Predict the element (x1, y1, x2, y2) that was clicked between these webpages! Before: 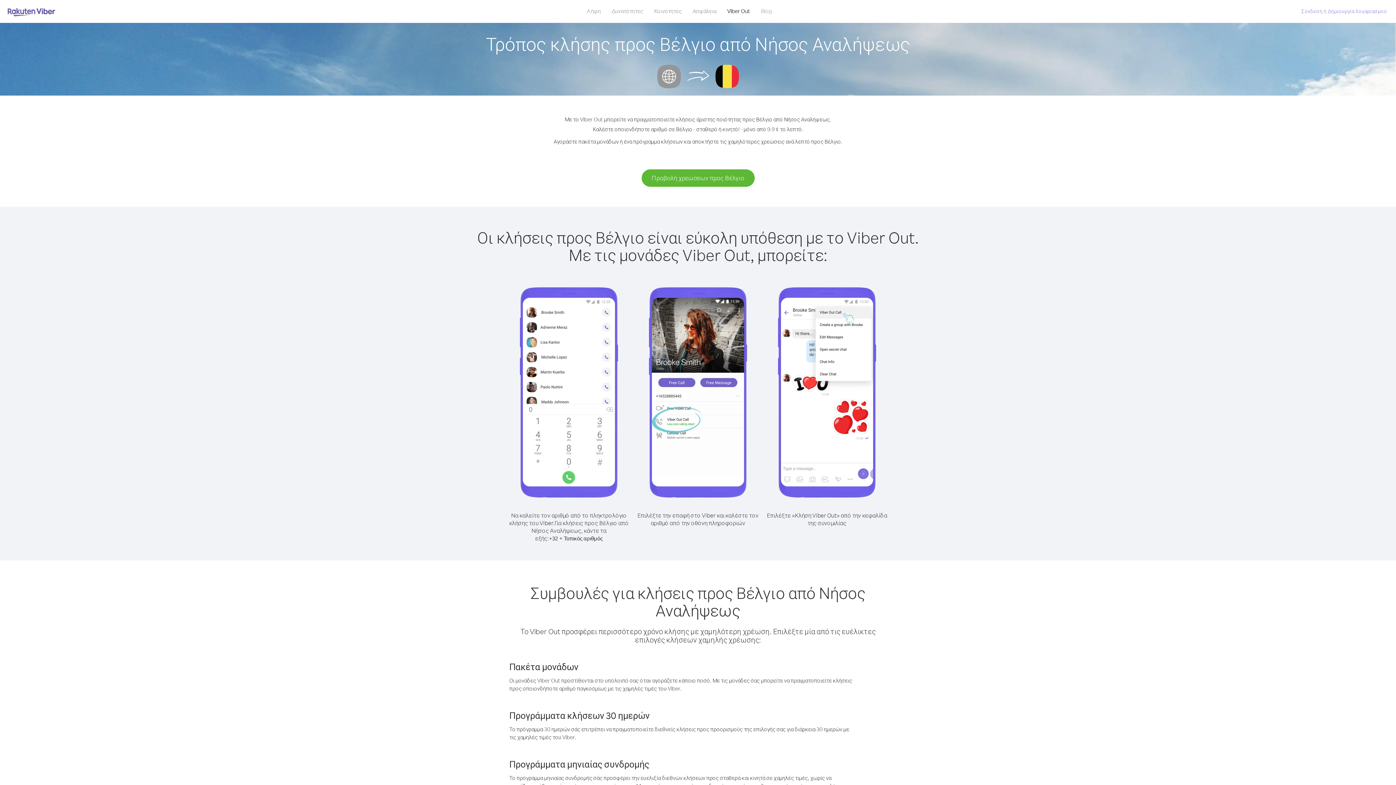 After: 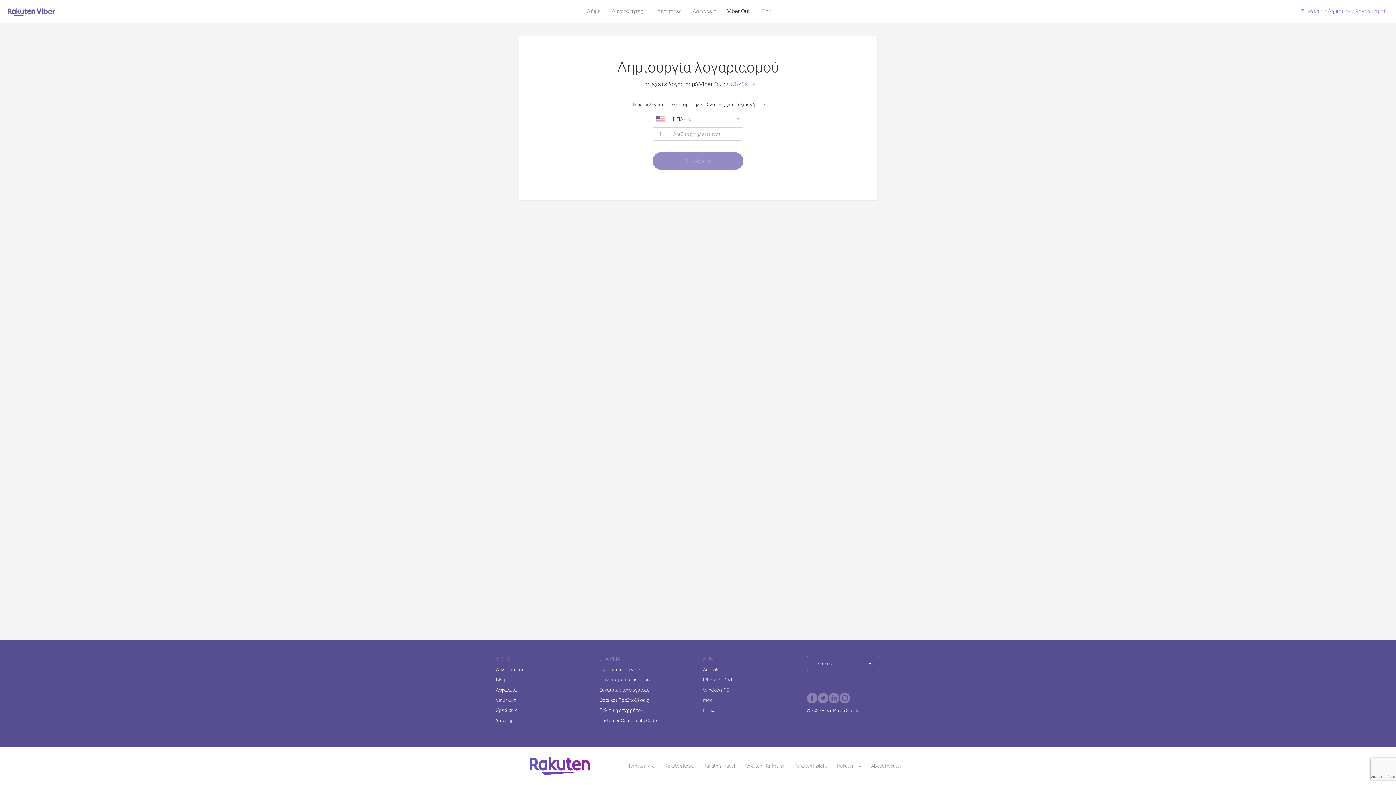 Action: bbox: (1328, 8, 1387, 14) label: Δημιουργία λογαριασμού